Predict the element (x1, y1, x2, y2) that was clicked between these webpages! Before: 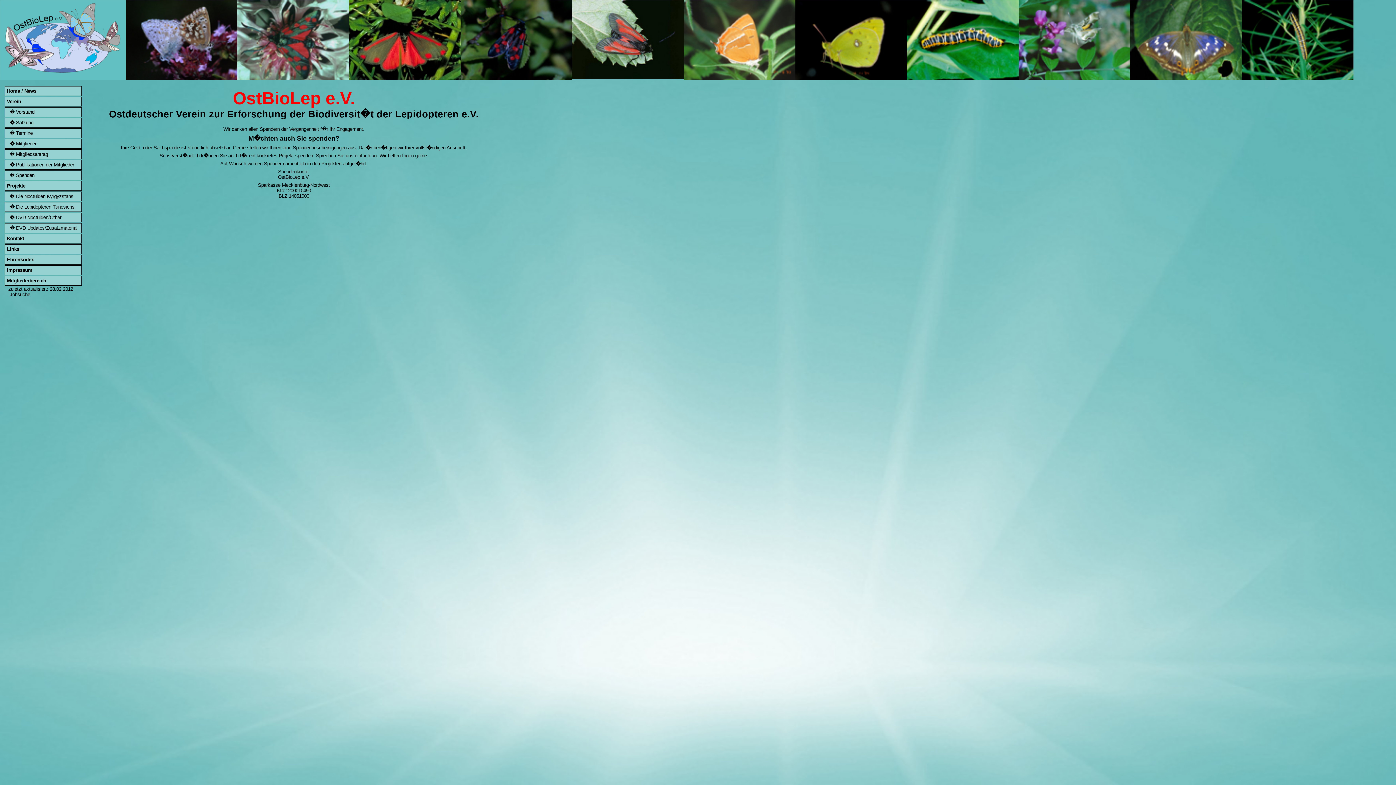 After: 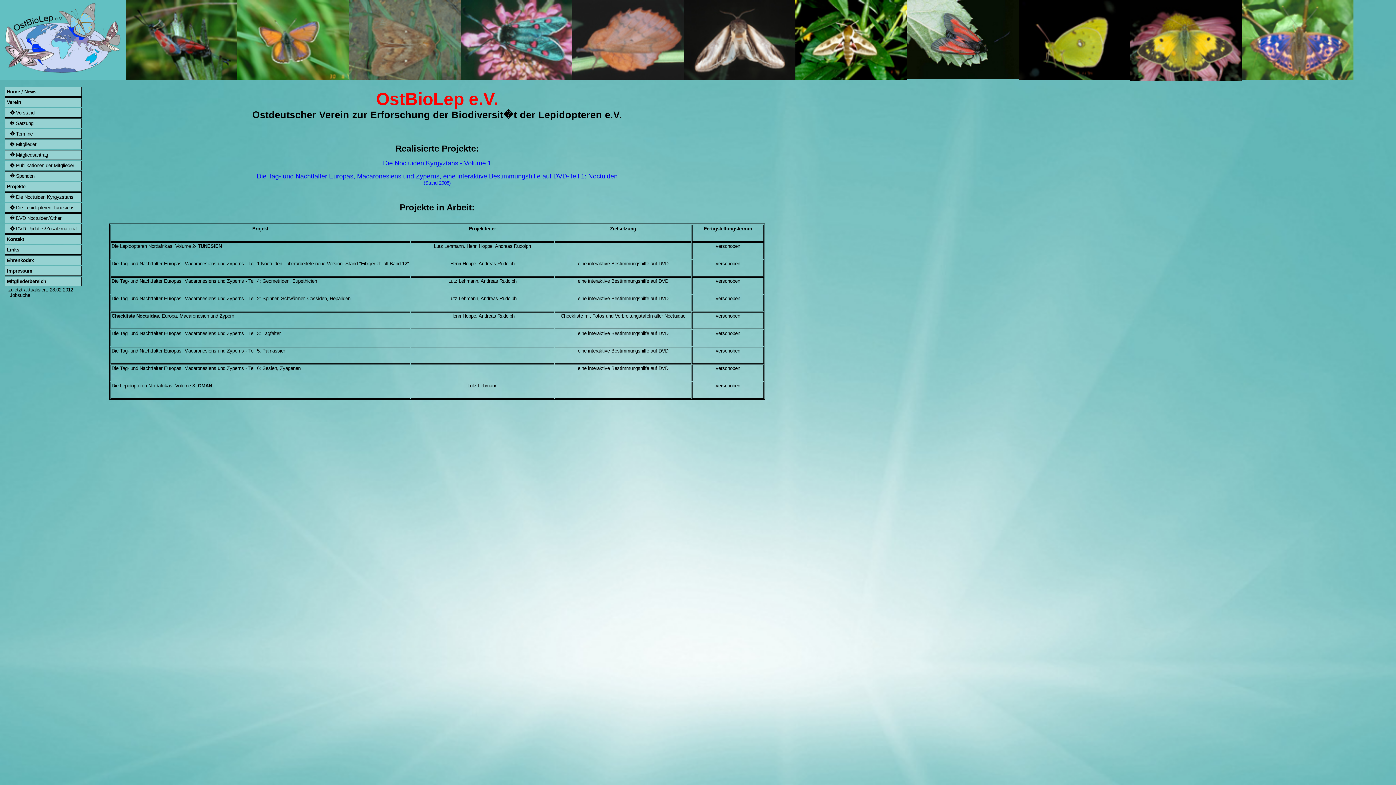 Action: label: Projekte bbox: (6, 183, 25, 188)